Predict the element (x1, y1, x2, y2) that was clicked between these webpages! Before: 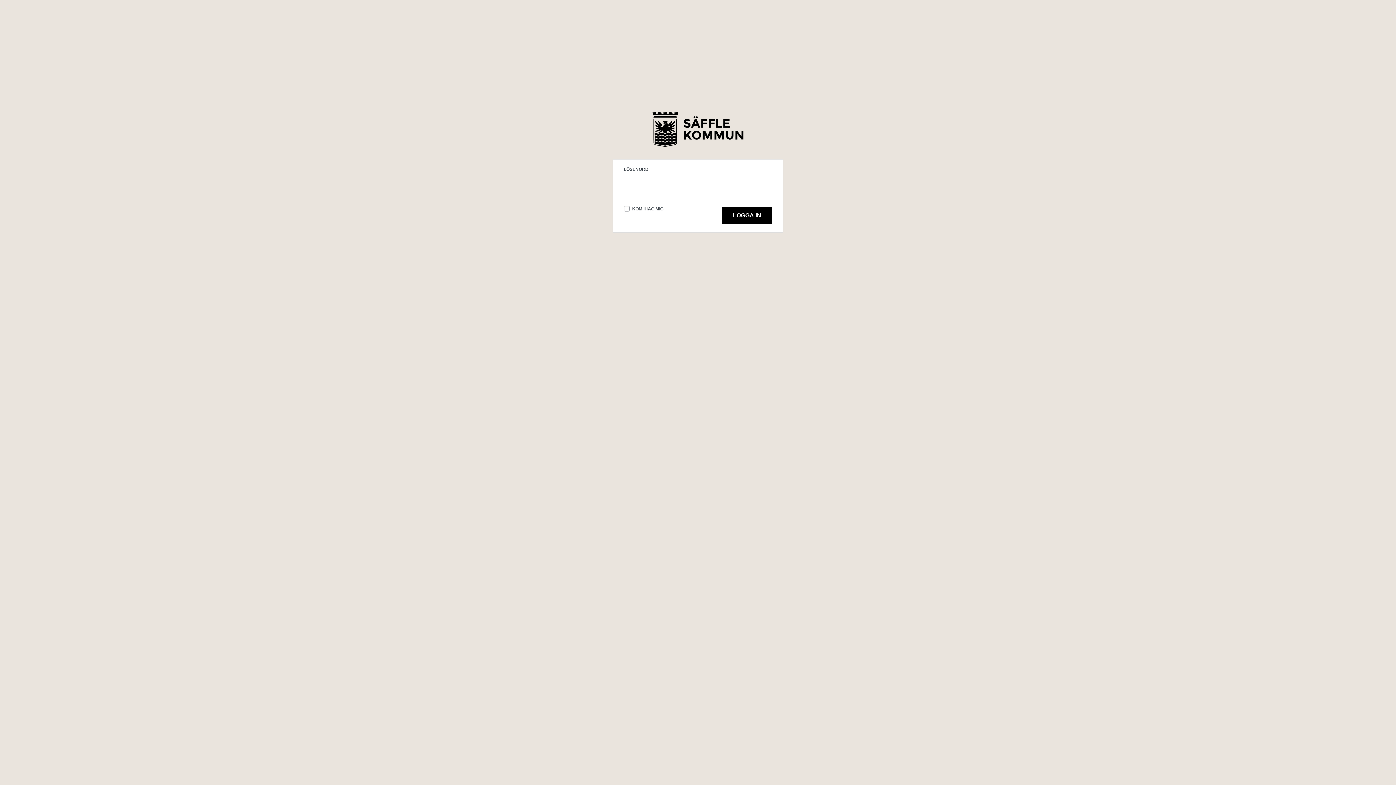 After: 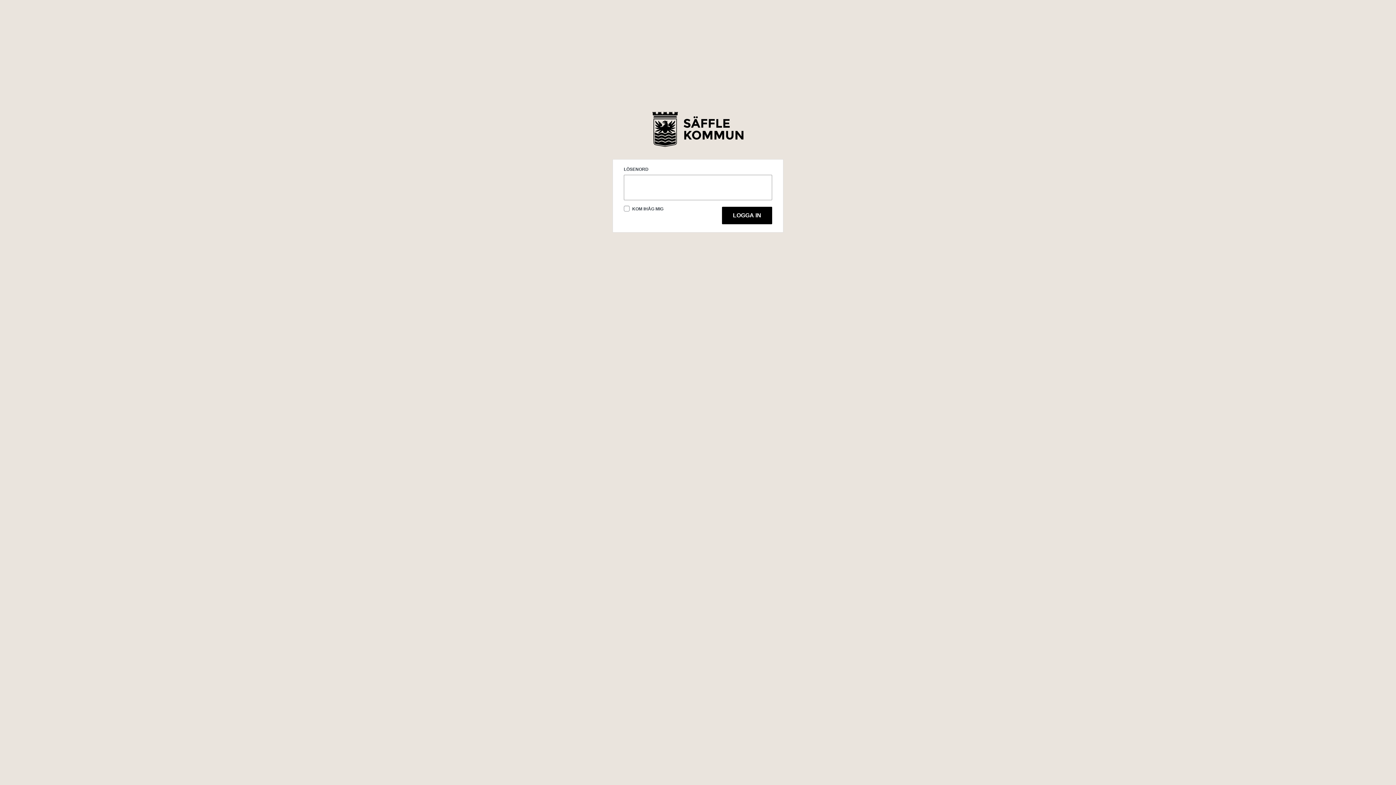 Action: bbox: (652, 111, 743, 147) label: Säffle Bildbank